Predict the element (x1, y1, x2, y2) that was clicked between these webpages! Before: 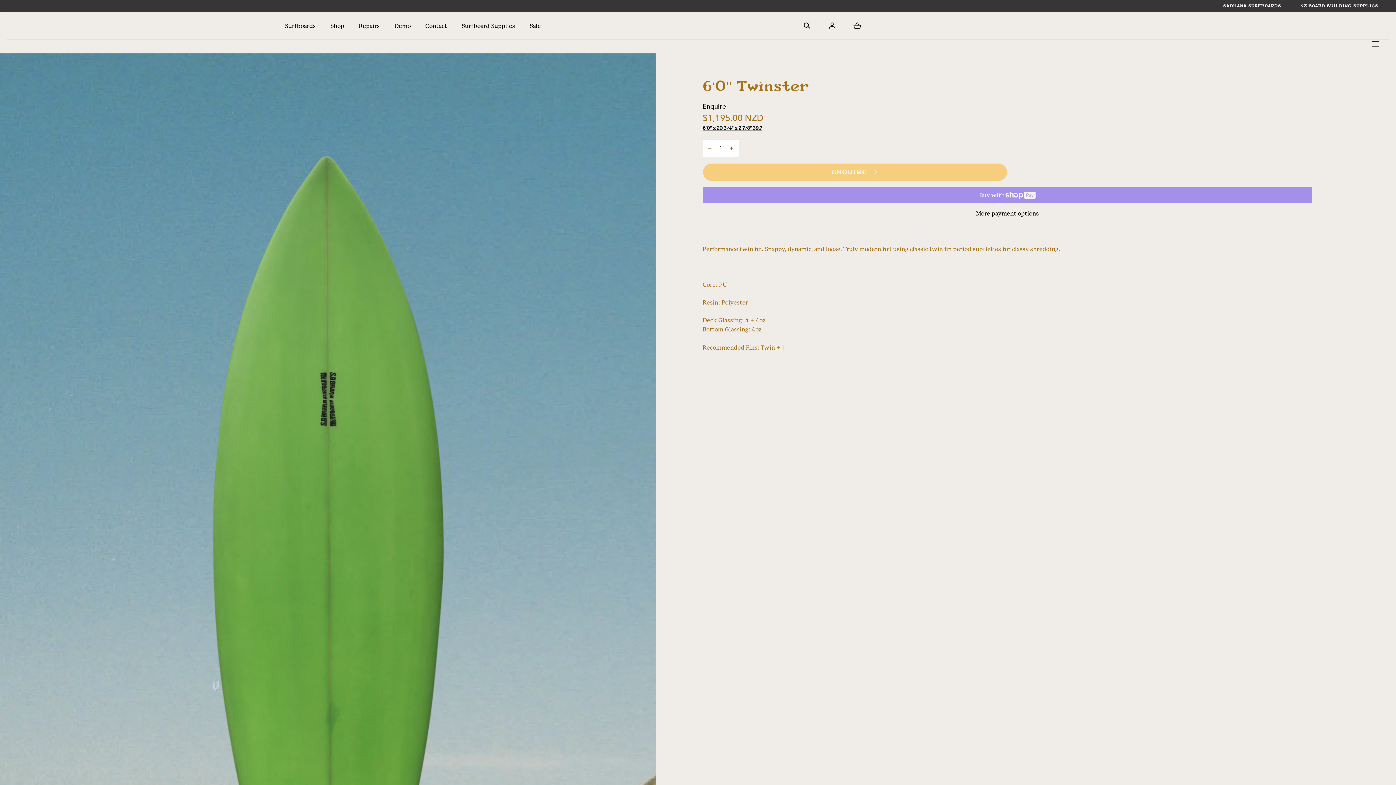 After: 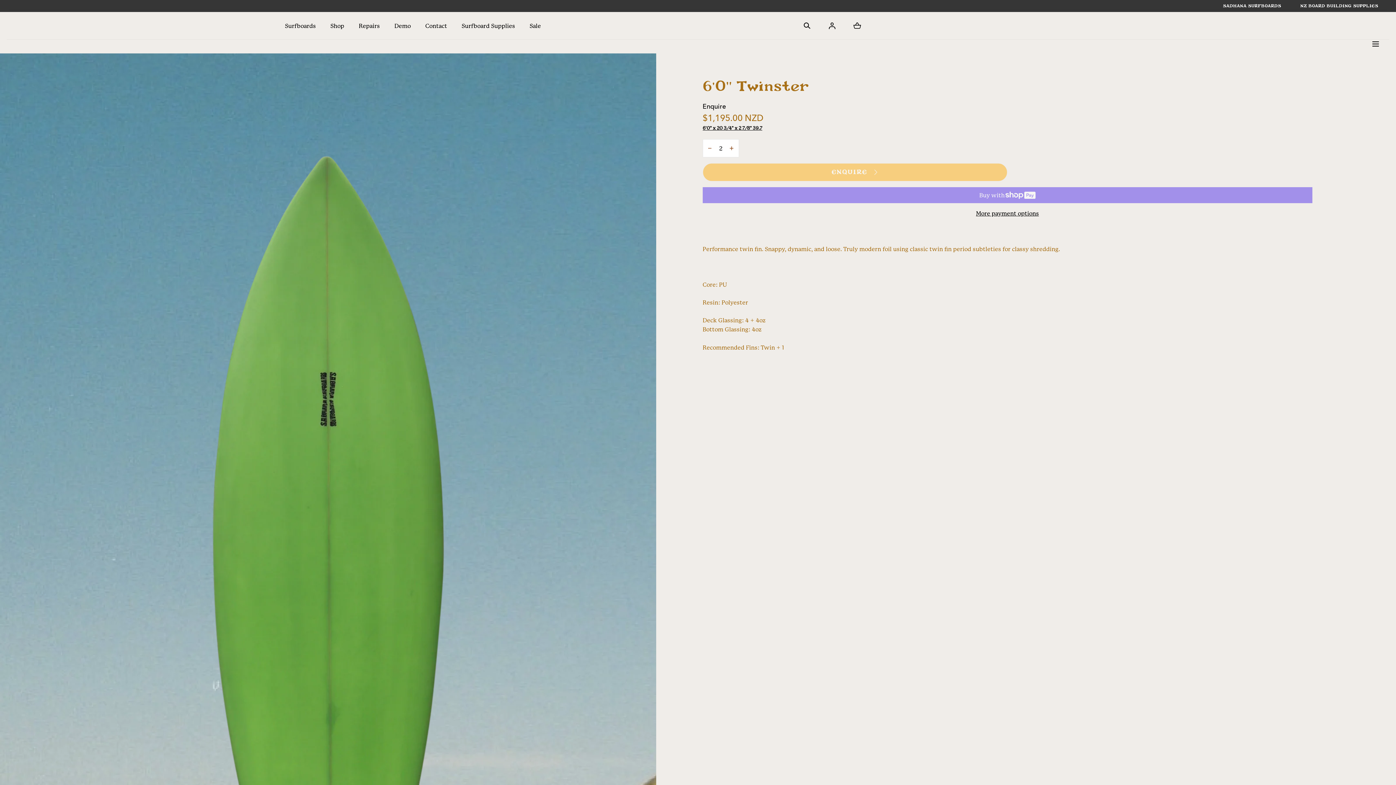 Action: label: Increase quantity for 6&#39;0&quot; Twinster bbox: (724, 141, 739, 155)